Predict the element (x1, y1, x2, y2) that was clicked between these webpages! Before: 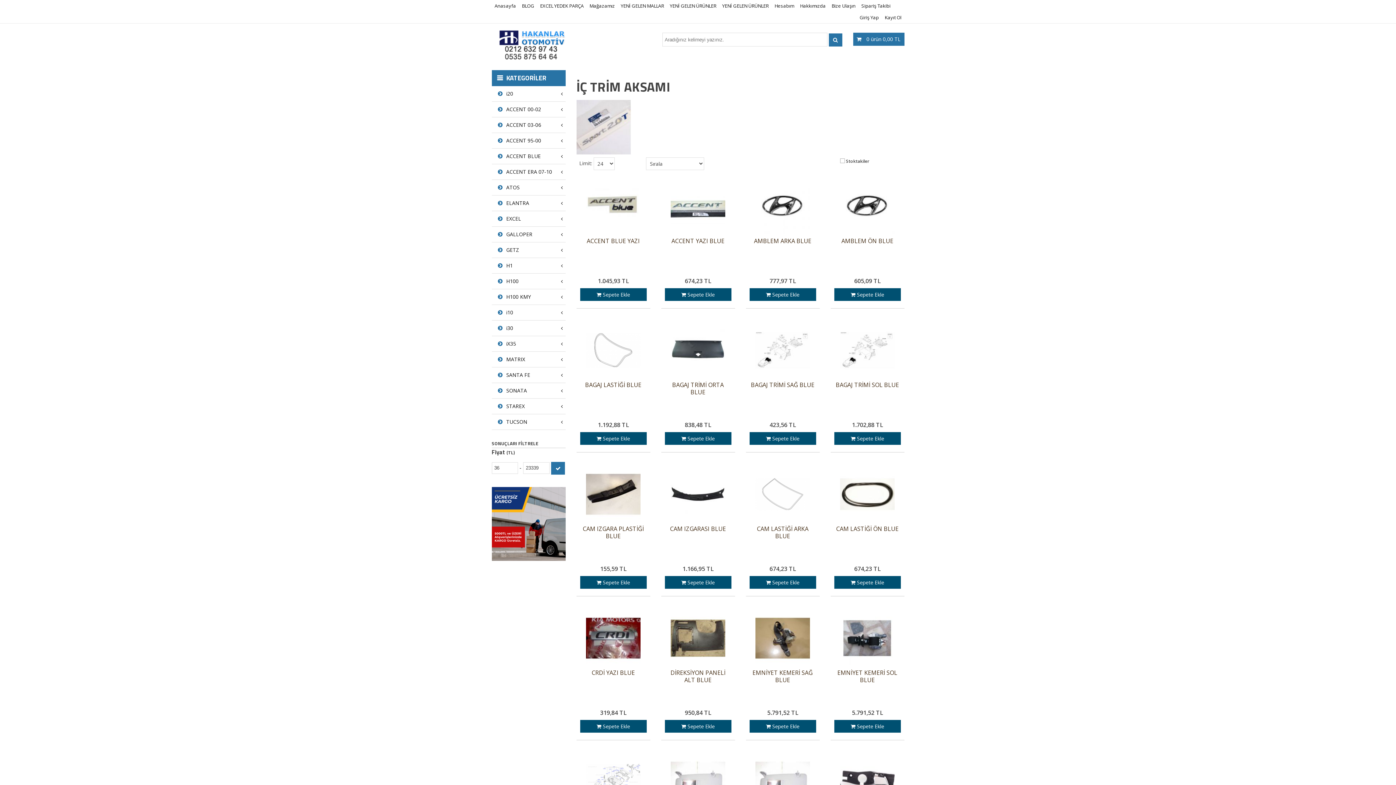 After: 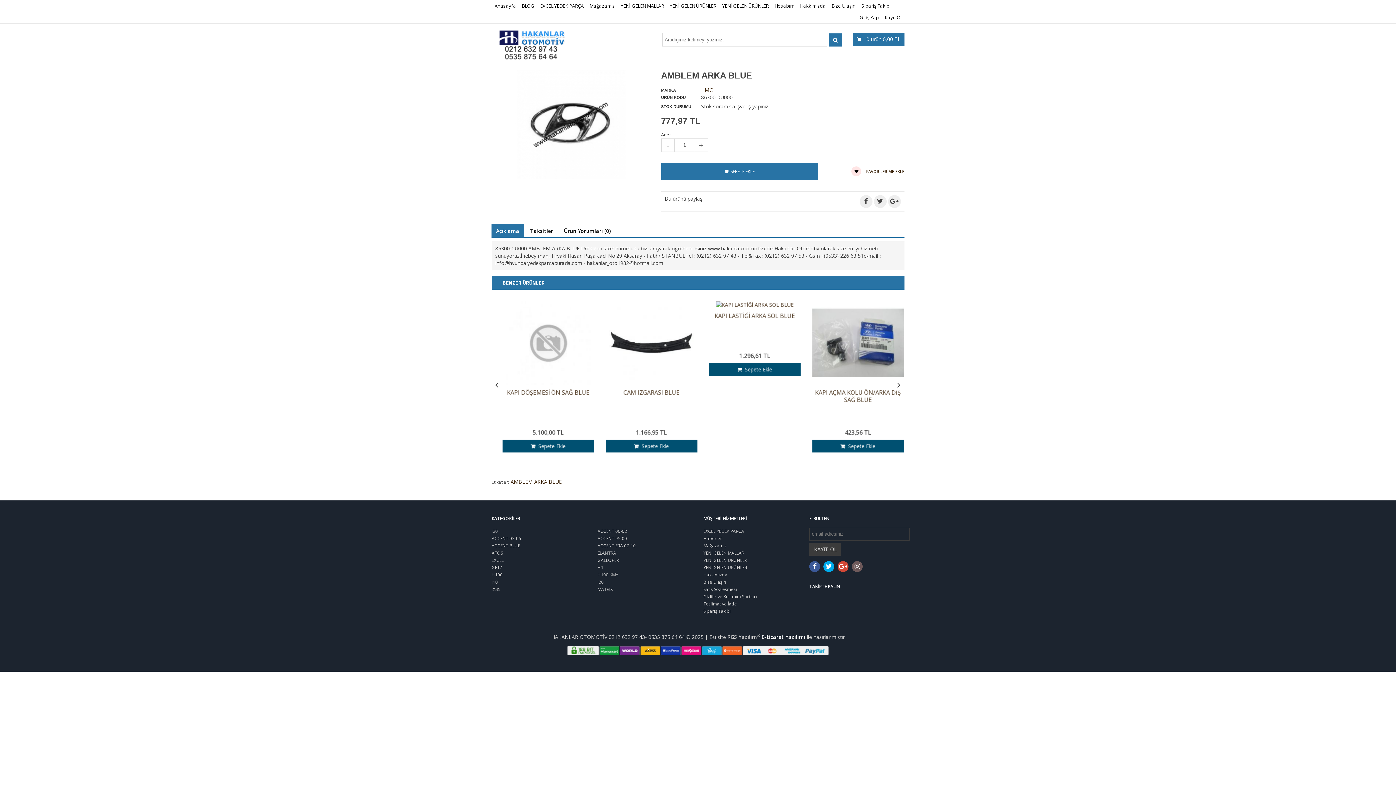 Action: bbox: (755, 202, 810, 209)